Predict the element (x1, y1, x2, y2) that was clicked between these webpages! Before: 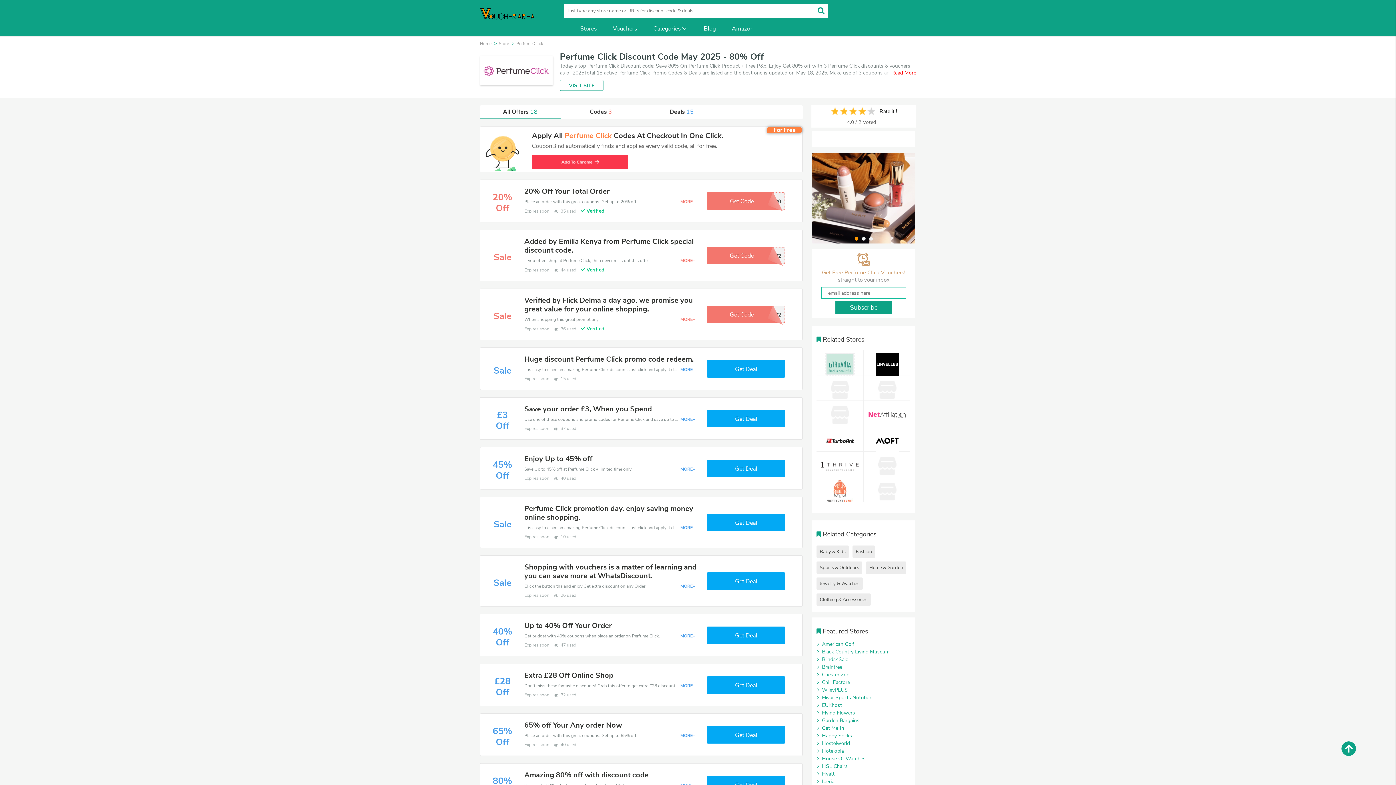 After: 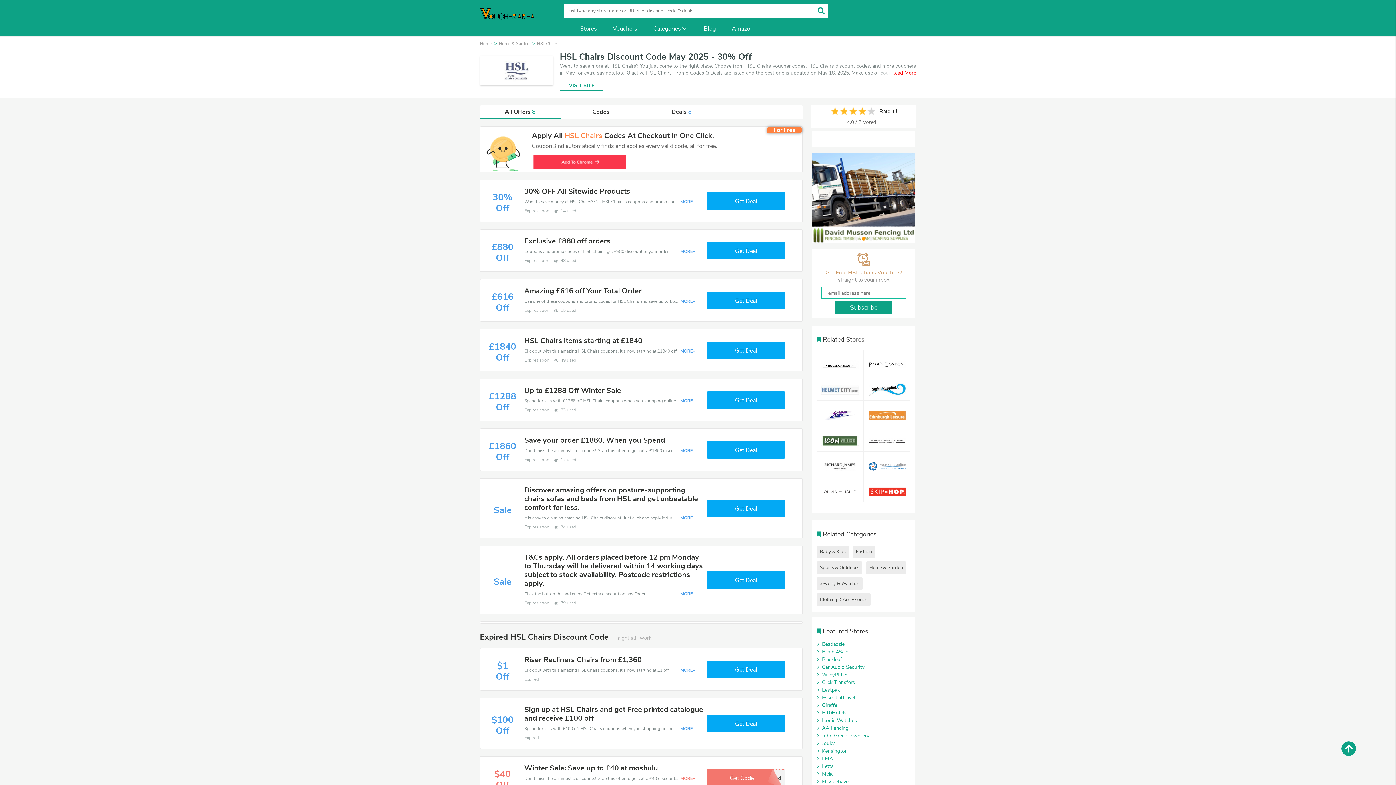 Action: label:  HSL Chairs bbox: (817, 763, 911, 771)